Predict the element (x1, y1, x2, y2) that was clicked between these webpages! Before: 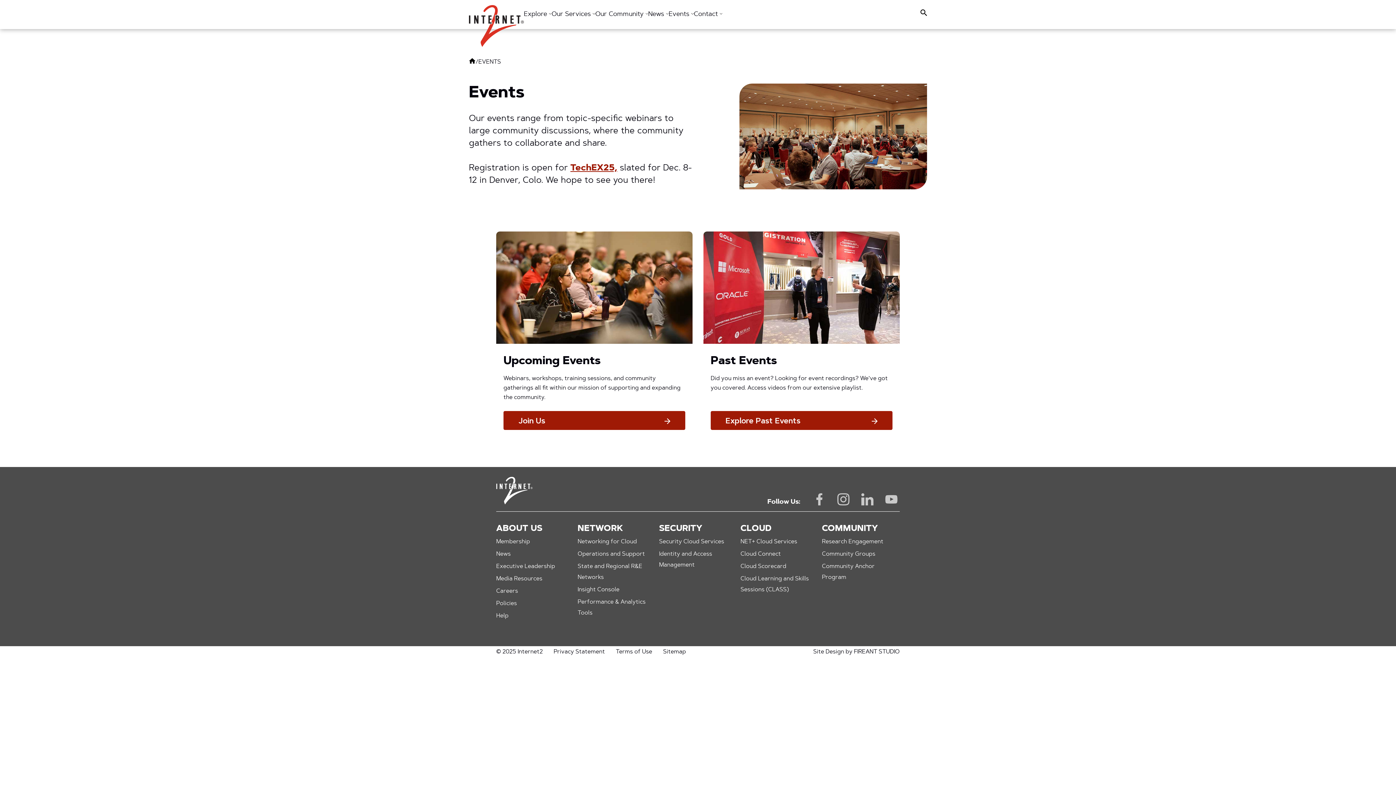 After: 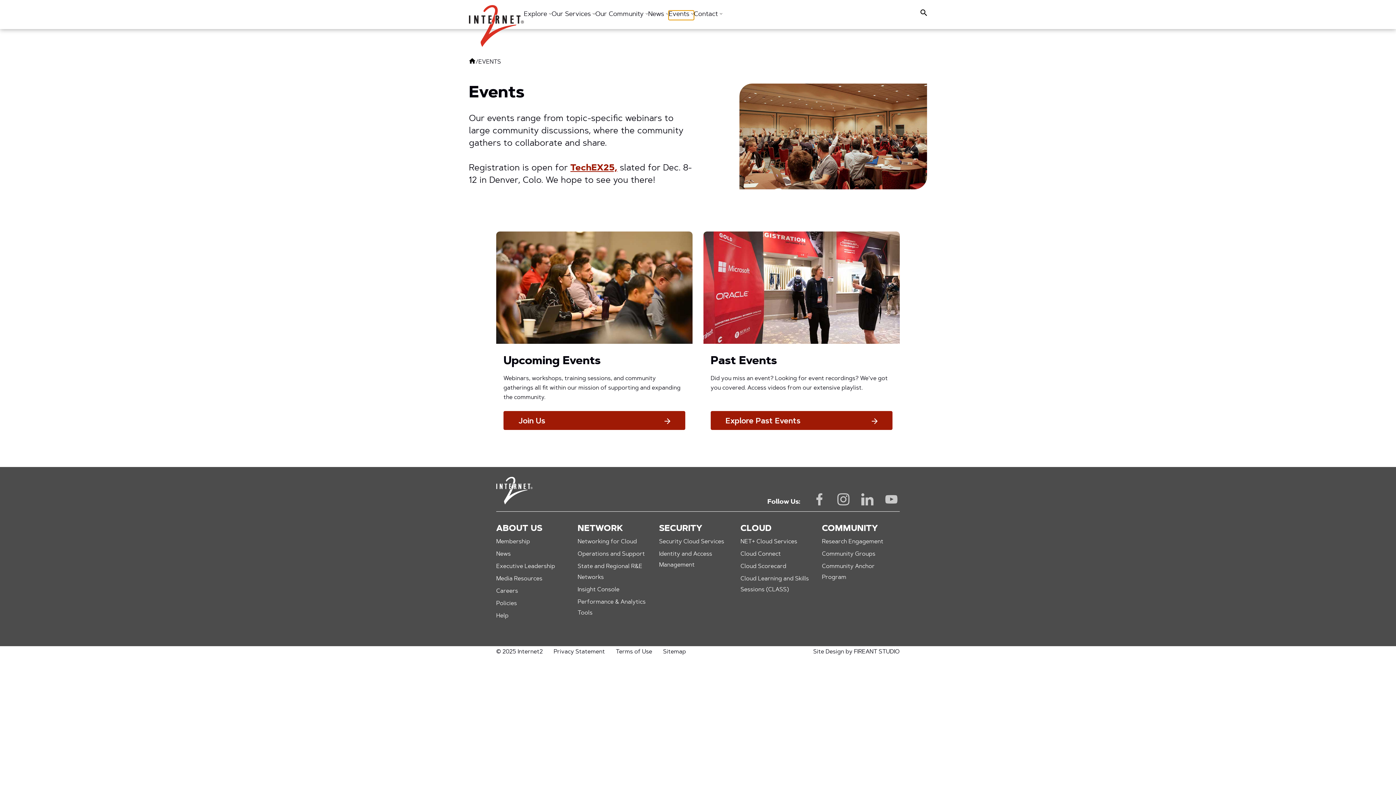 Action: label: Events  bbox: (668, 10, 694, 20)